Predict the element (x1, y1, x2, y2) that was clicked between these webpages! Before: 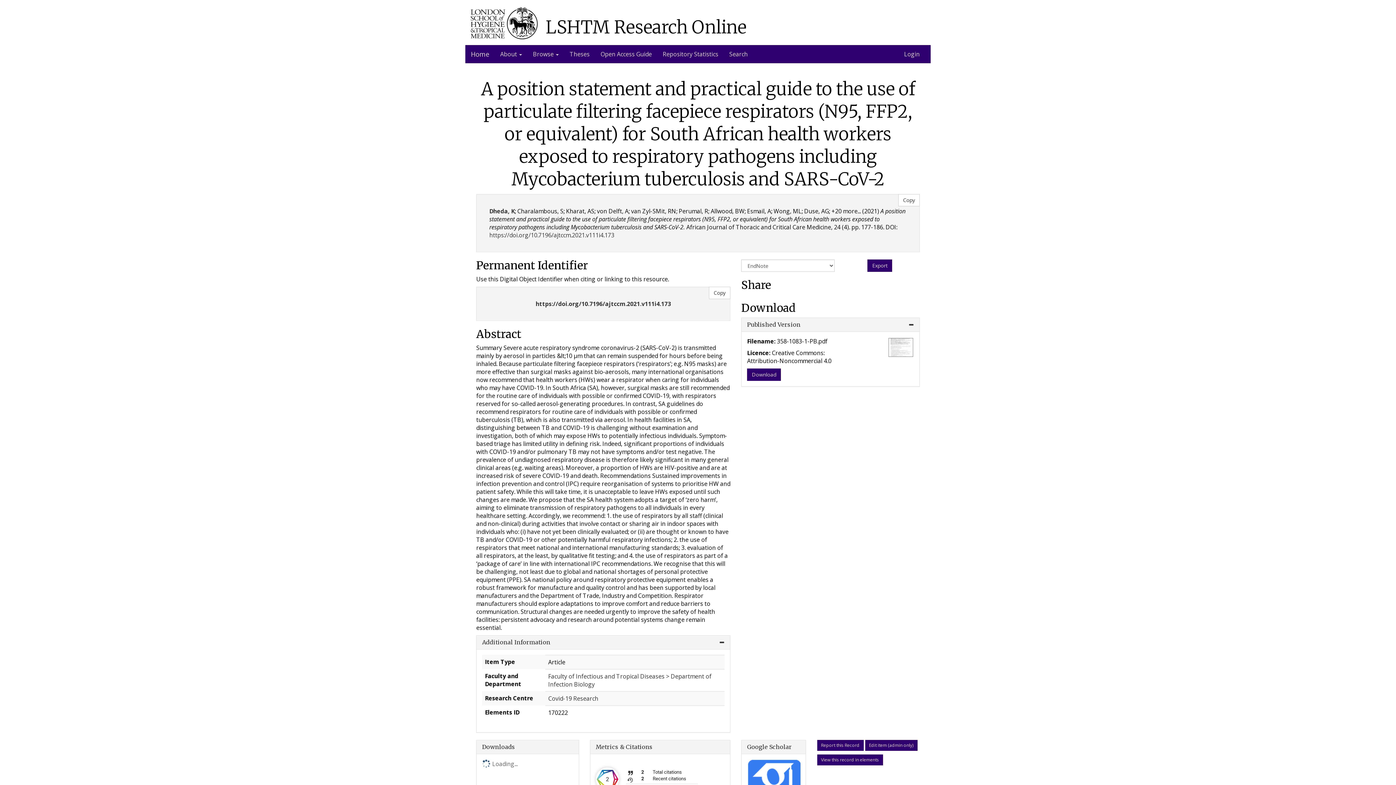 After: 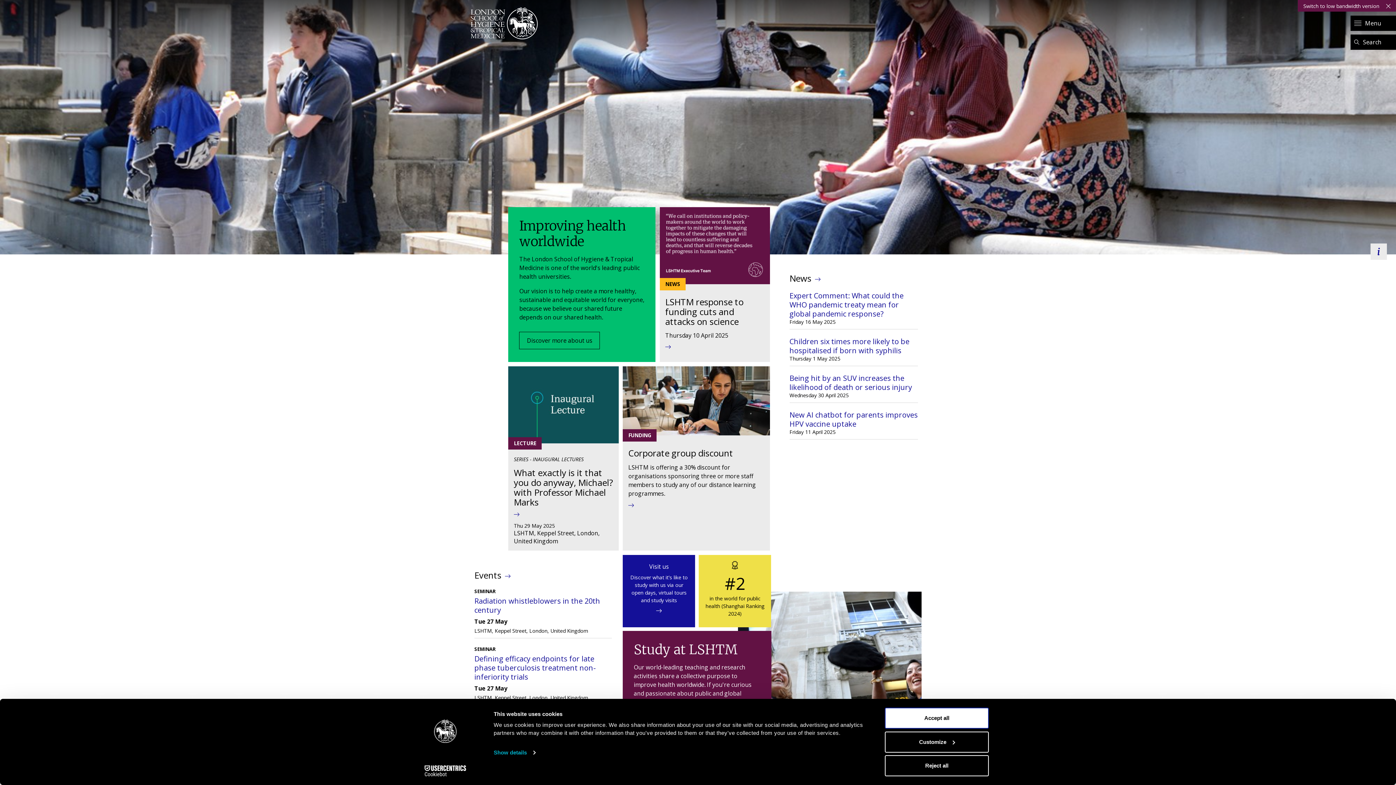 Action: label: LSHTM bbox: (470, 7, 541, 39)